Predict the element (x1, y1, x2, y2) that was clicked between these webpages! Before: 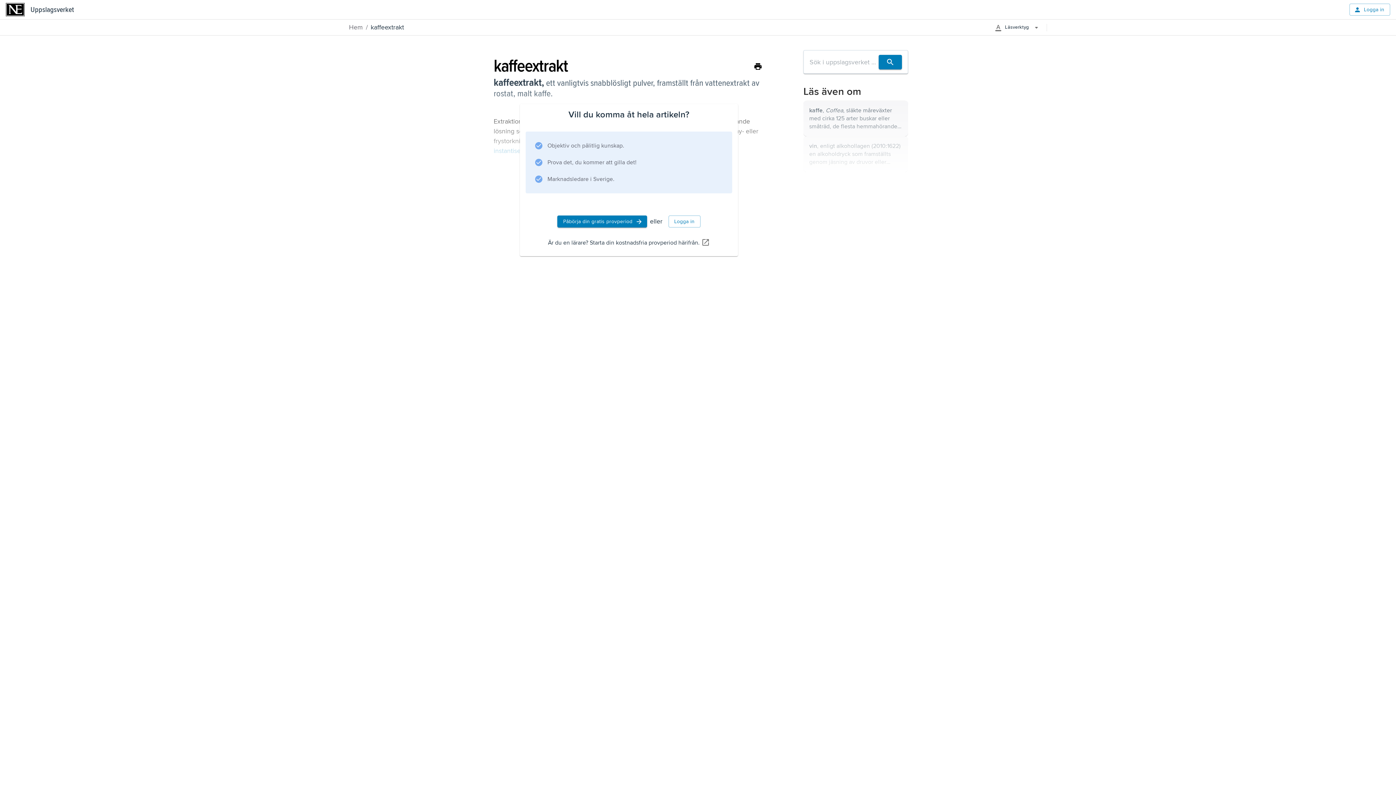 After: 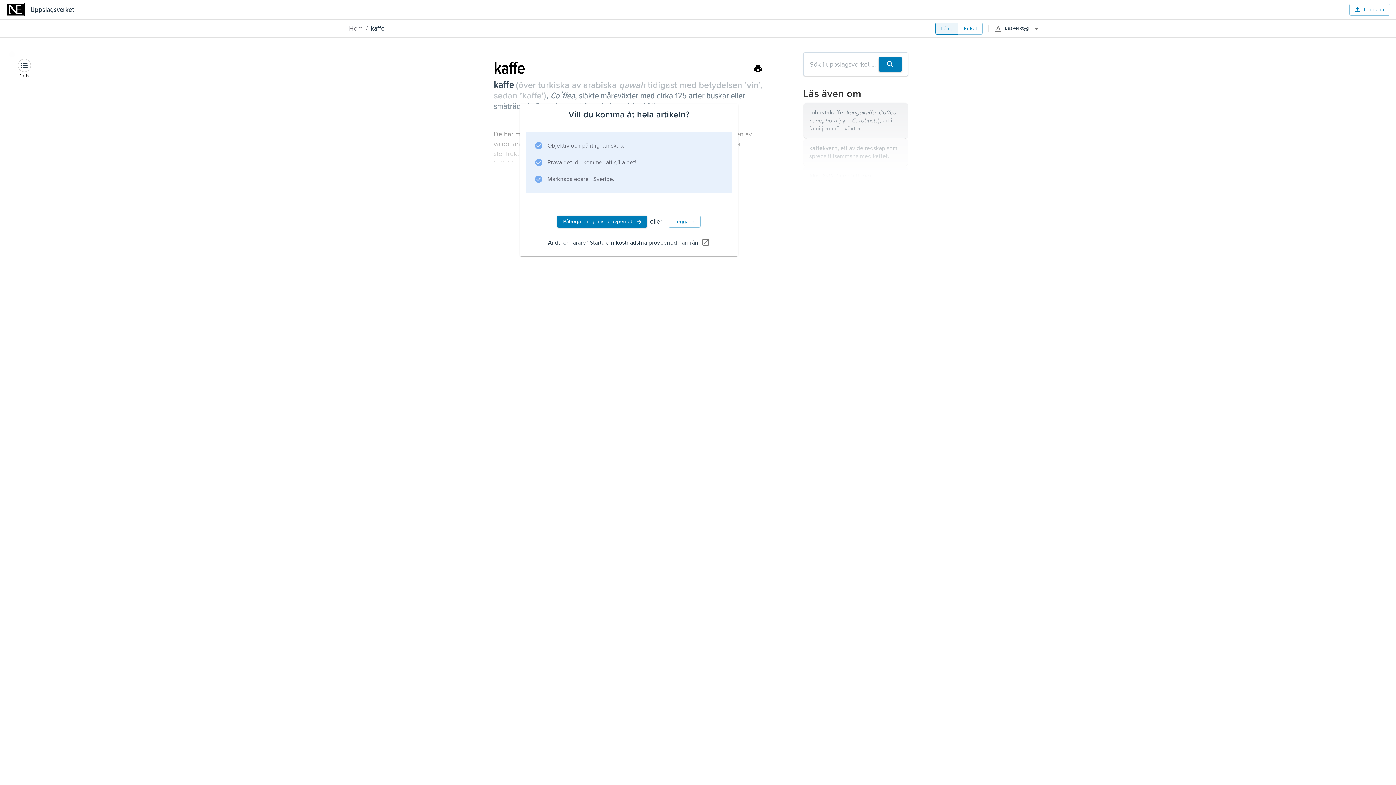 Action: label: kaffe, Coffea, släkte måreväxter med cirka 125 arter buskar eller småträd, de flesta hemmahörande i tropiska Afrika. bbox: (803, 100, 908, 136)